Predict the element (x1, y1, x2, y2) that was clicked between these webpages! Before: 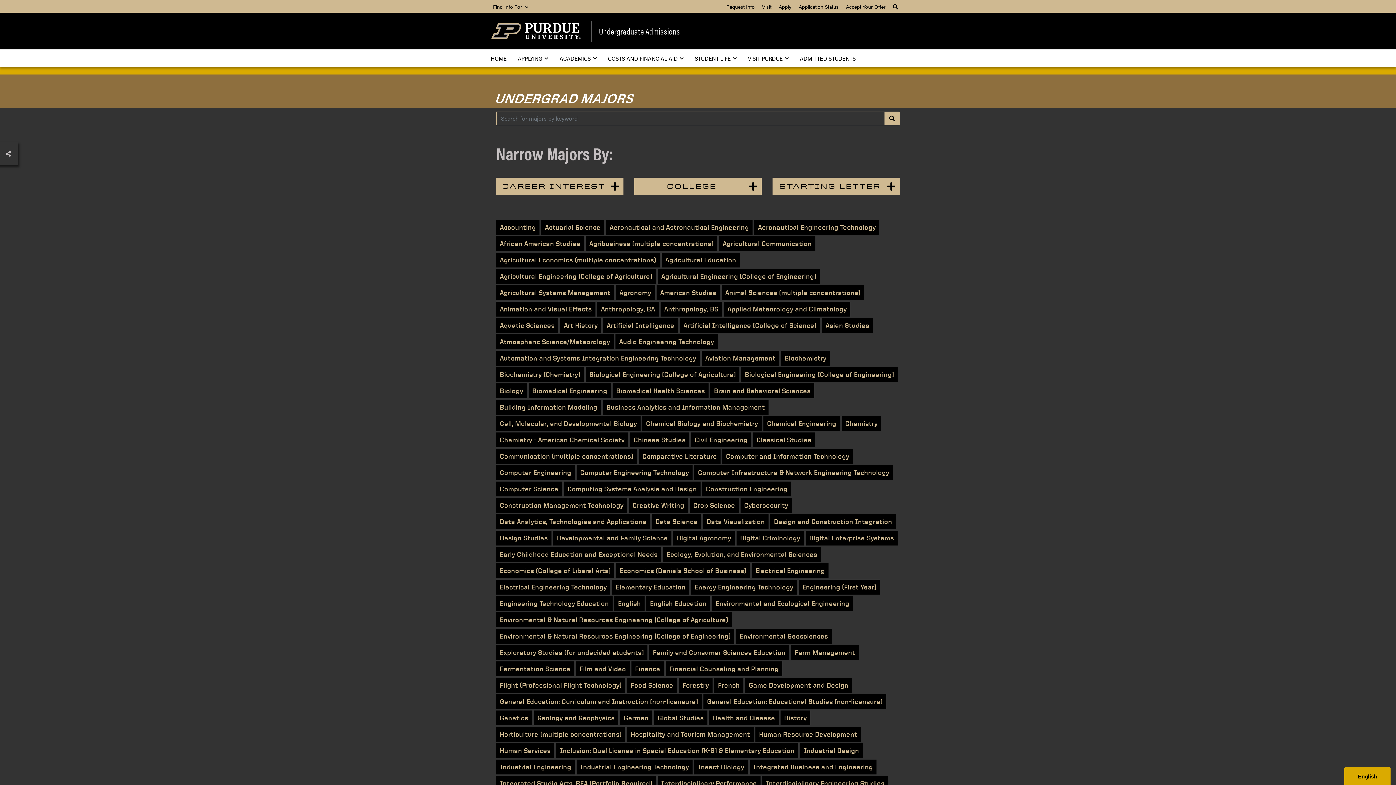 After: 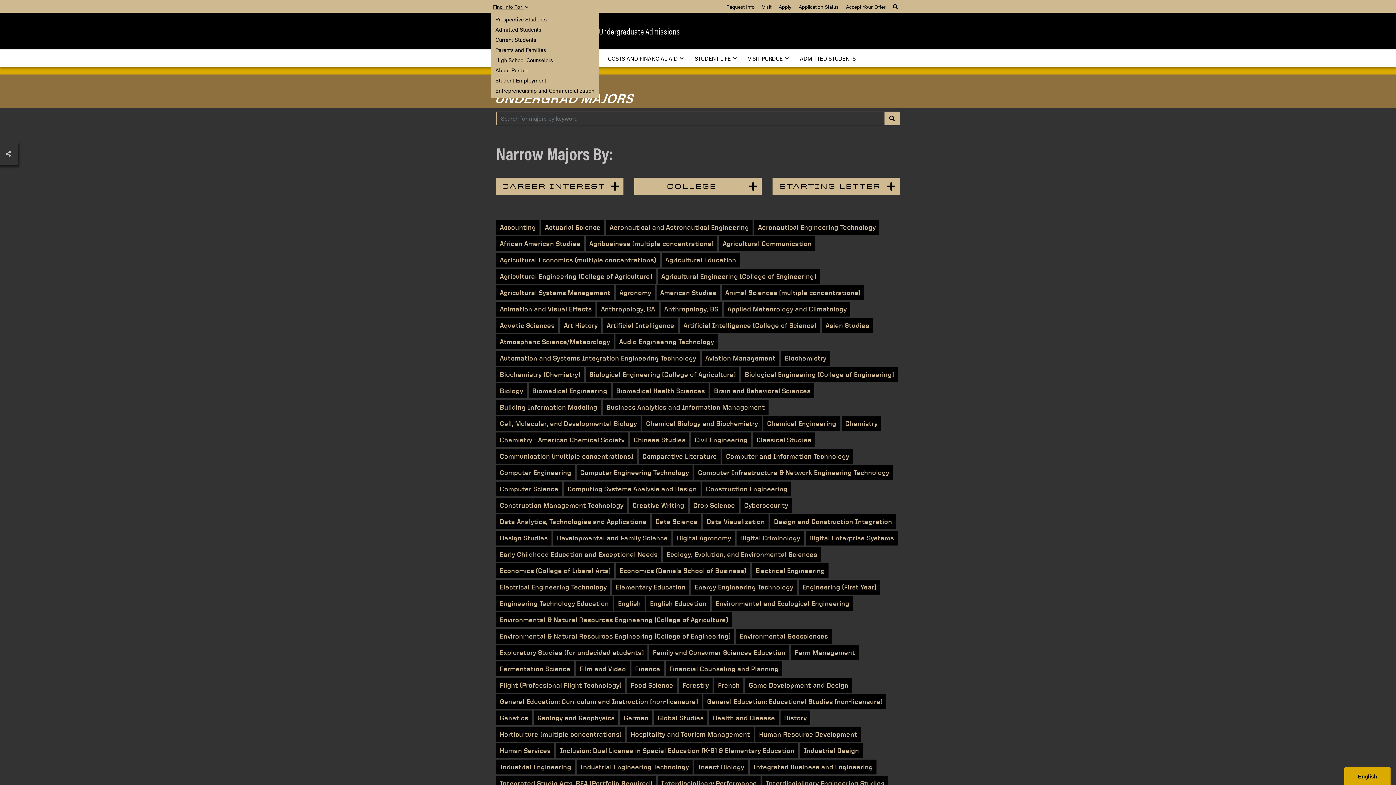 Action: label: Find Info For  bbox: (490, 2, 530, 10)